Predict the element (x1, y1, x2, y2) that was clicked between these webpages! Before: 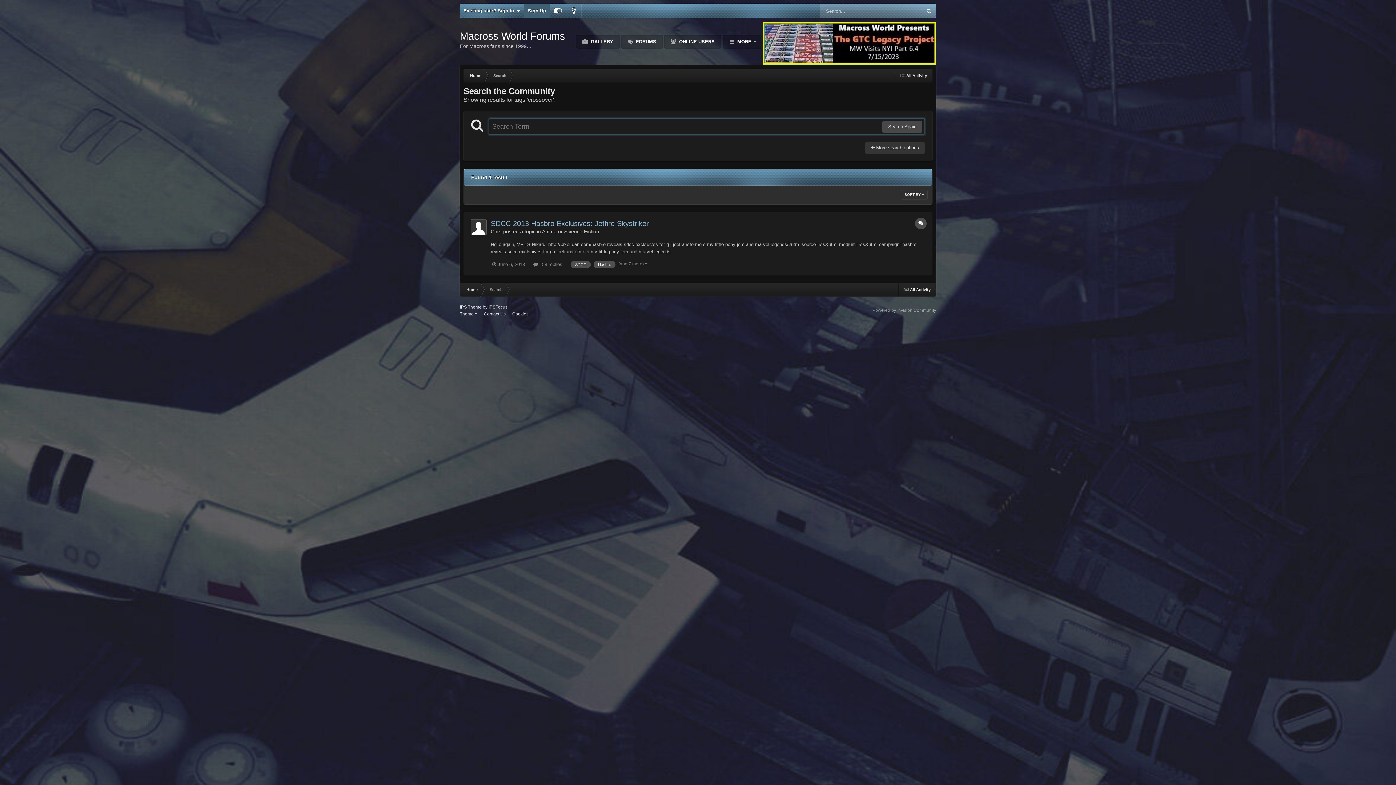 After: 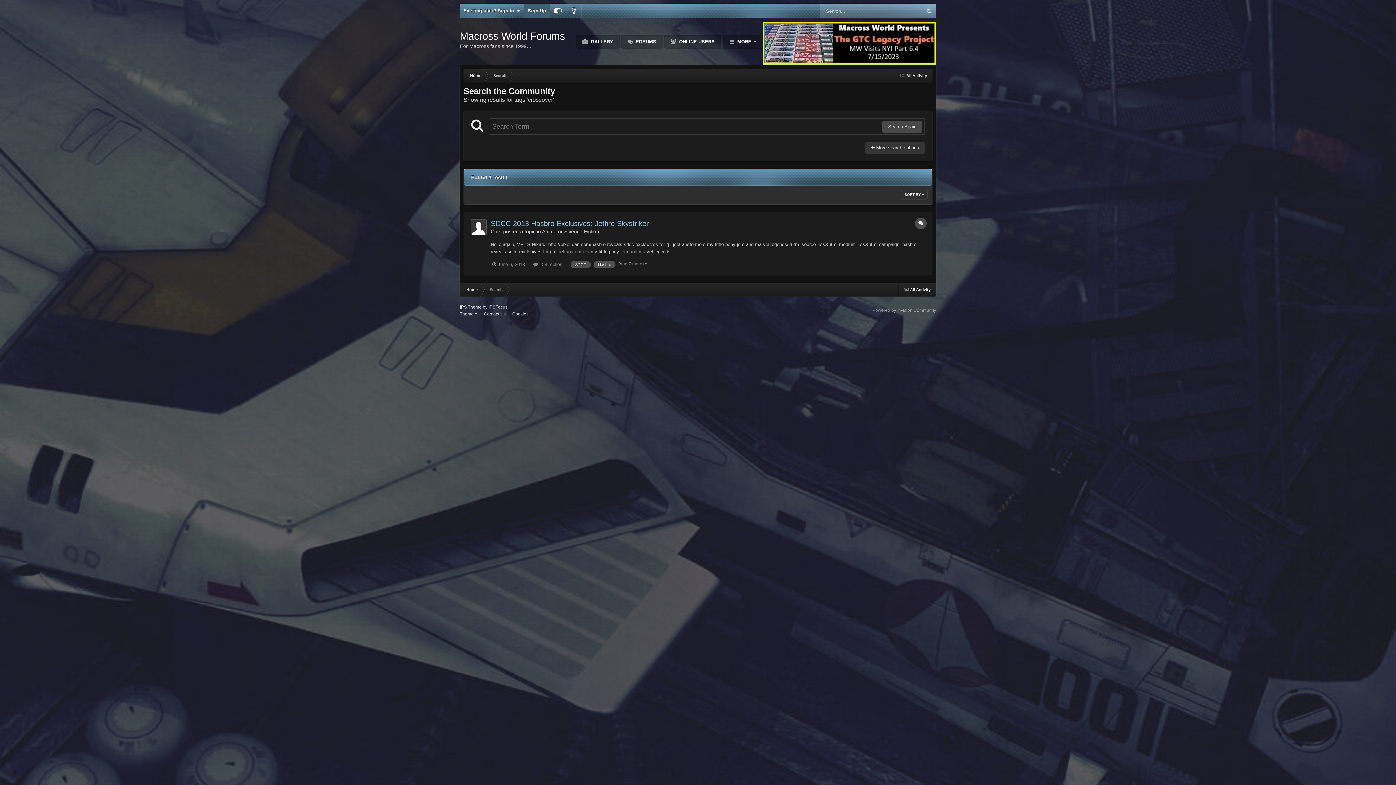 Action: bbox: (762, 40, 936, 45)